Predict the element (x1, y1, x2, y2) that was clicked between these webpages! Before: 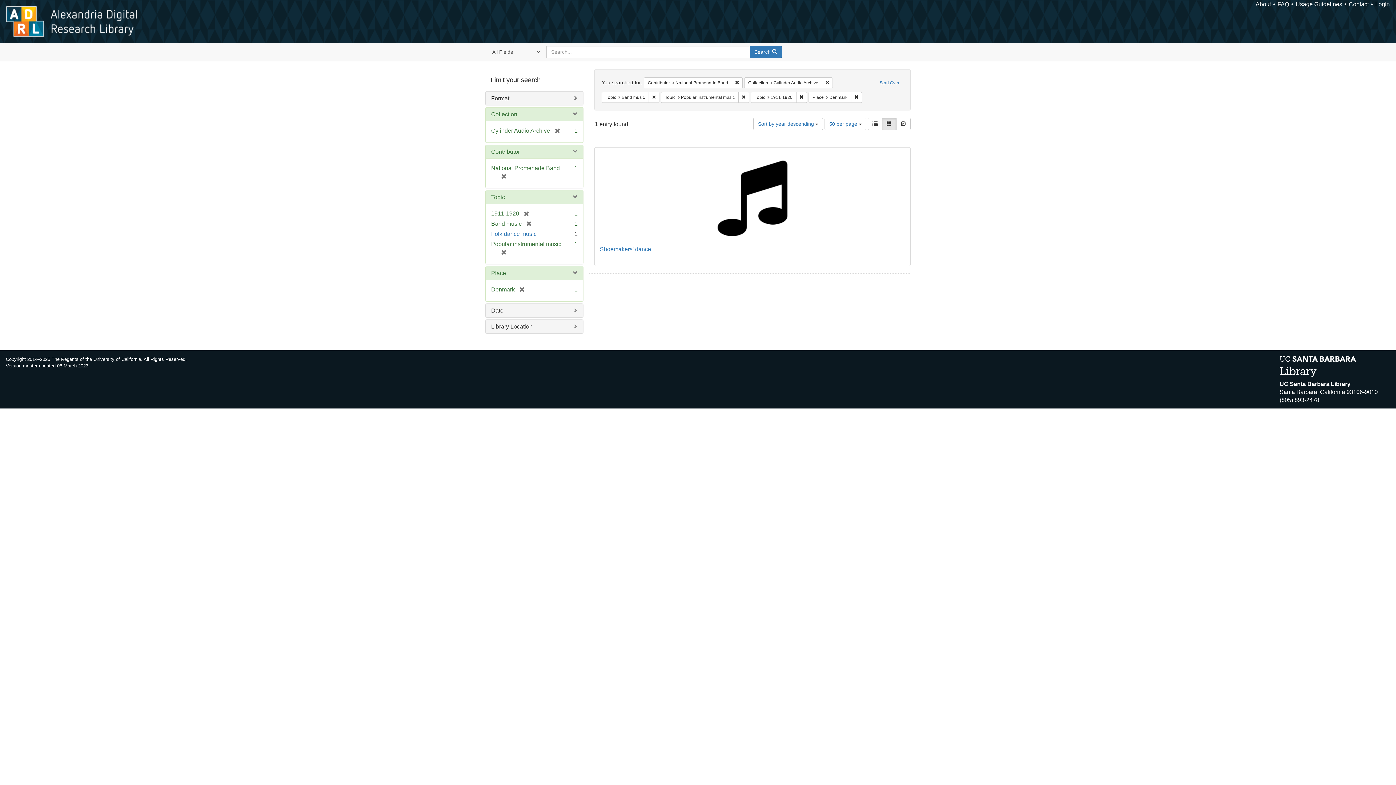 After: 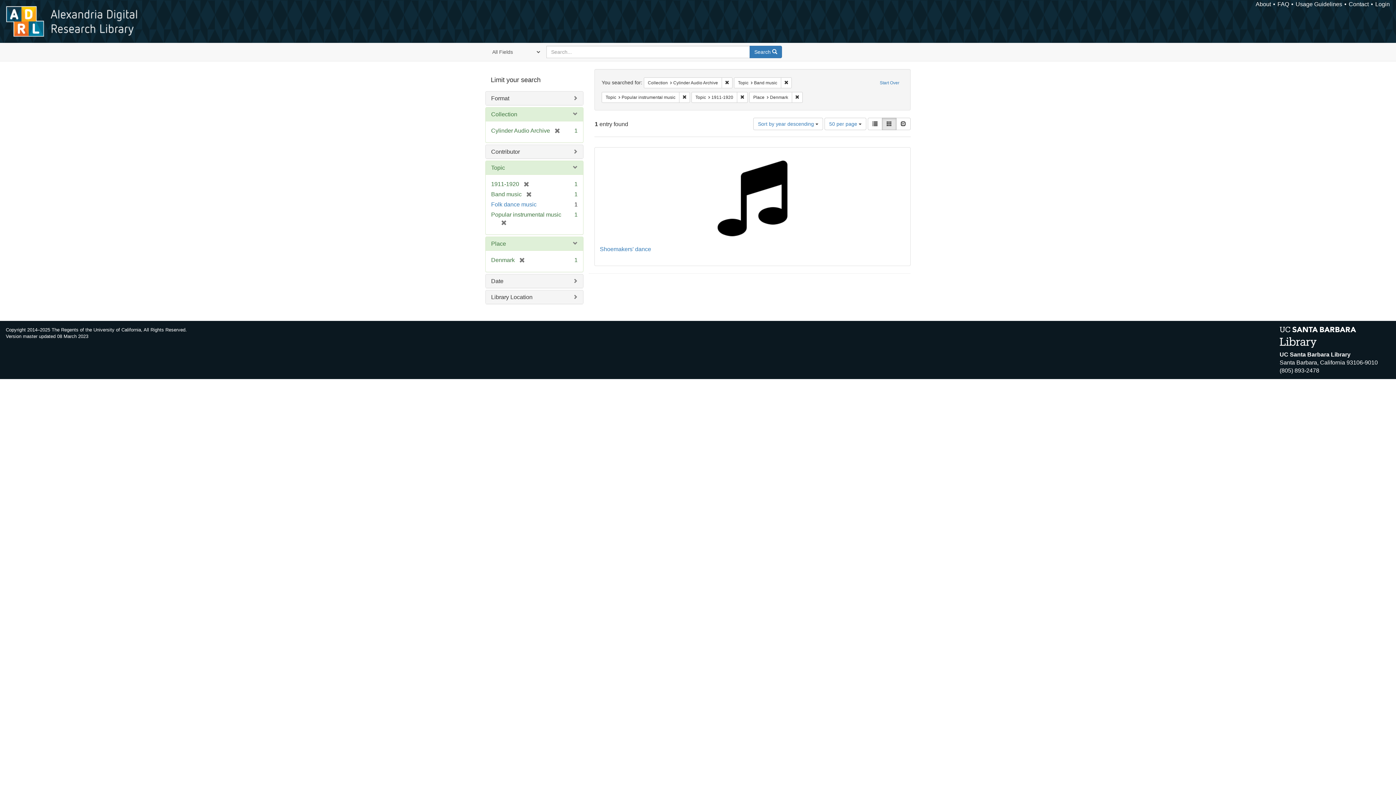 Action: bbox: (496, 173, 506, 179) label: [remove]